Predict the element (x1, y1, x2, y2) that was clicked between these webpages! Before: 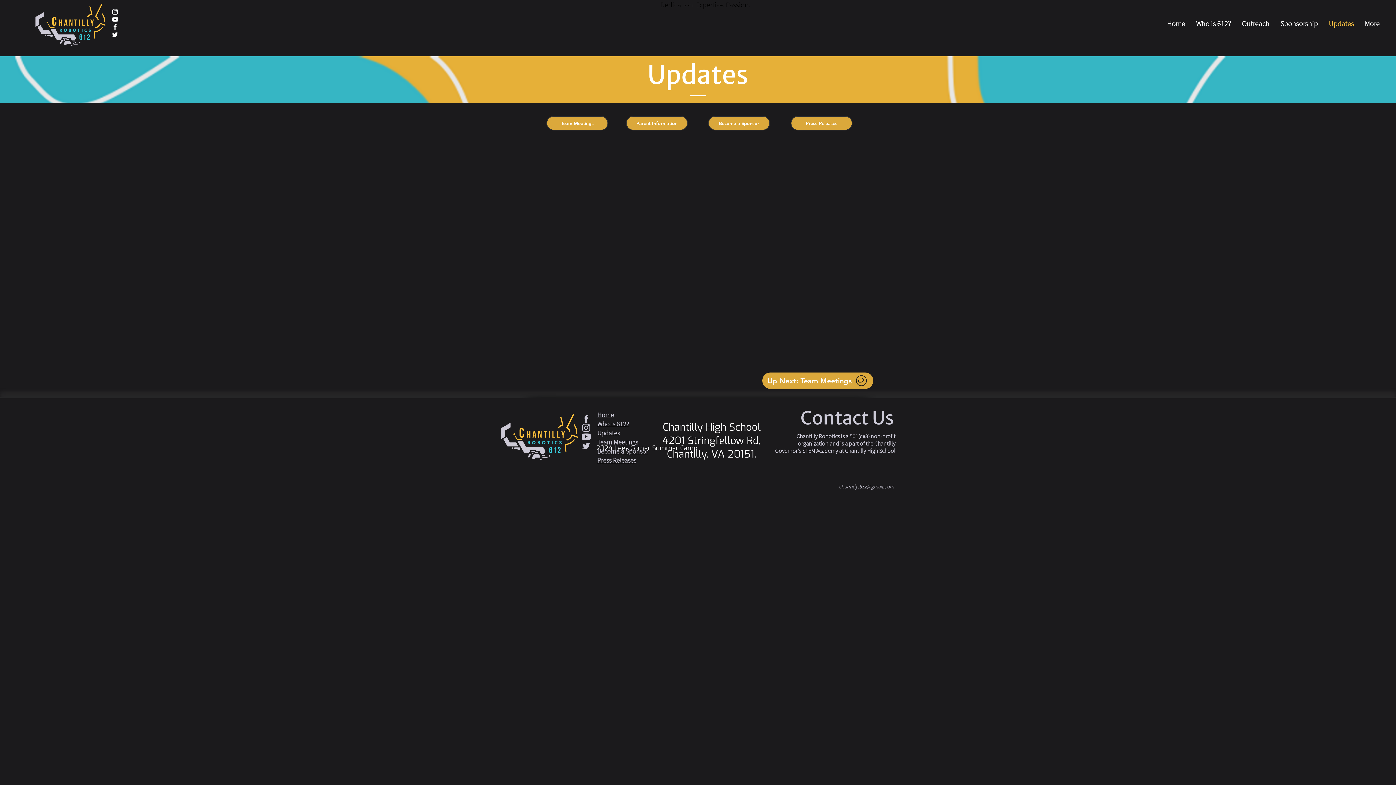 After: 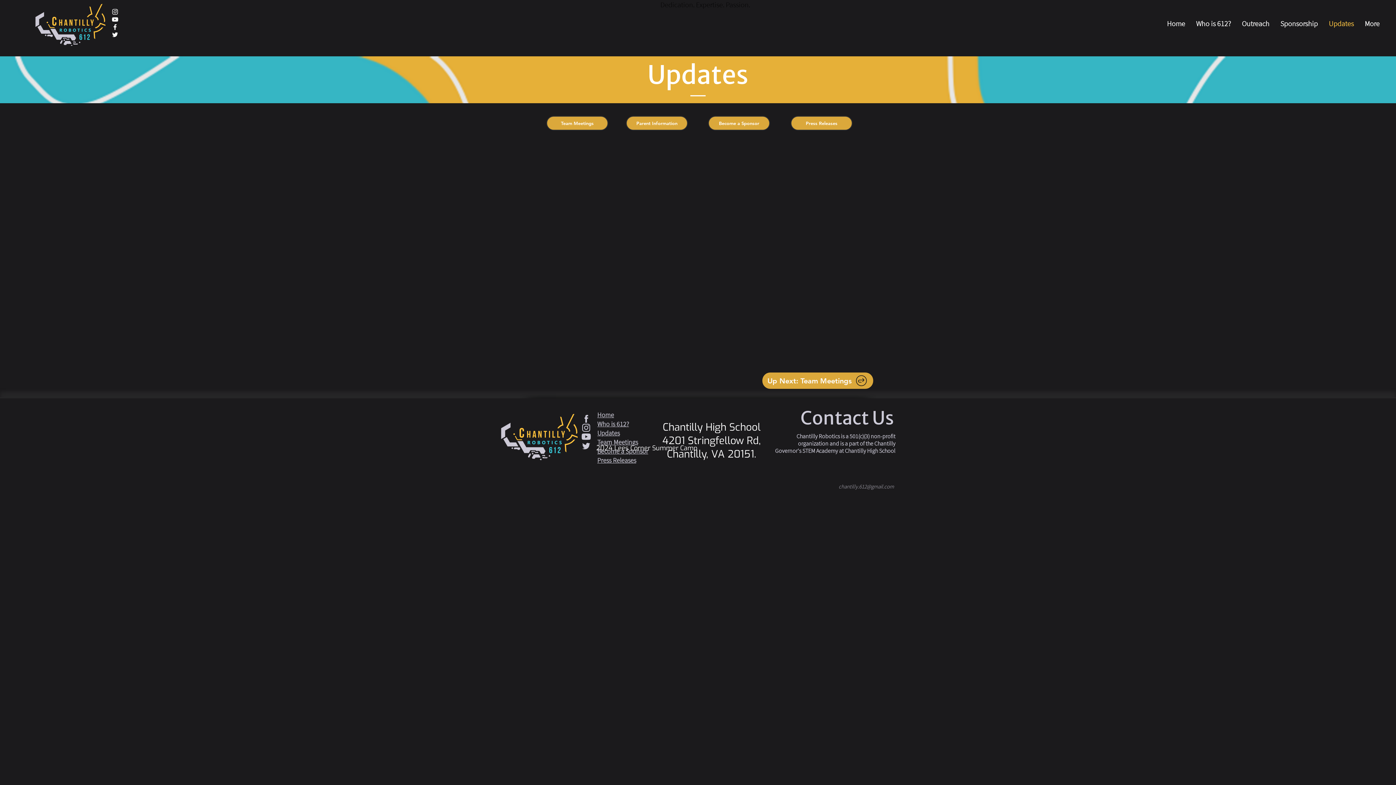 Action: label: Instagram bbox: (111, 8, 118, 15)